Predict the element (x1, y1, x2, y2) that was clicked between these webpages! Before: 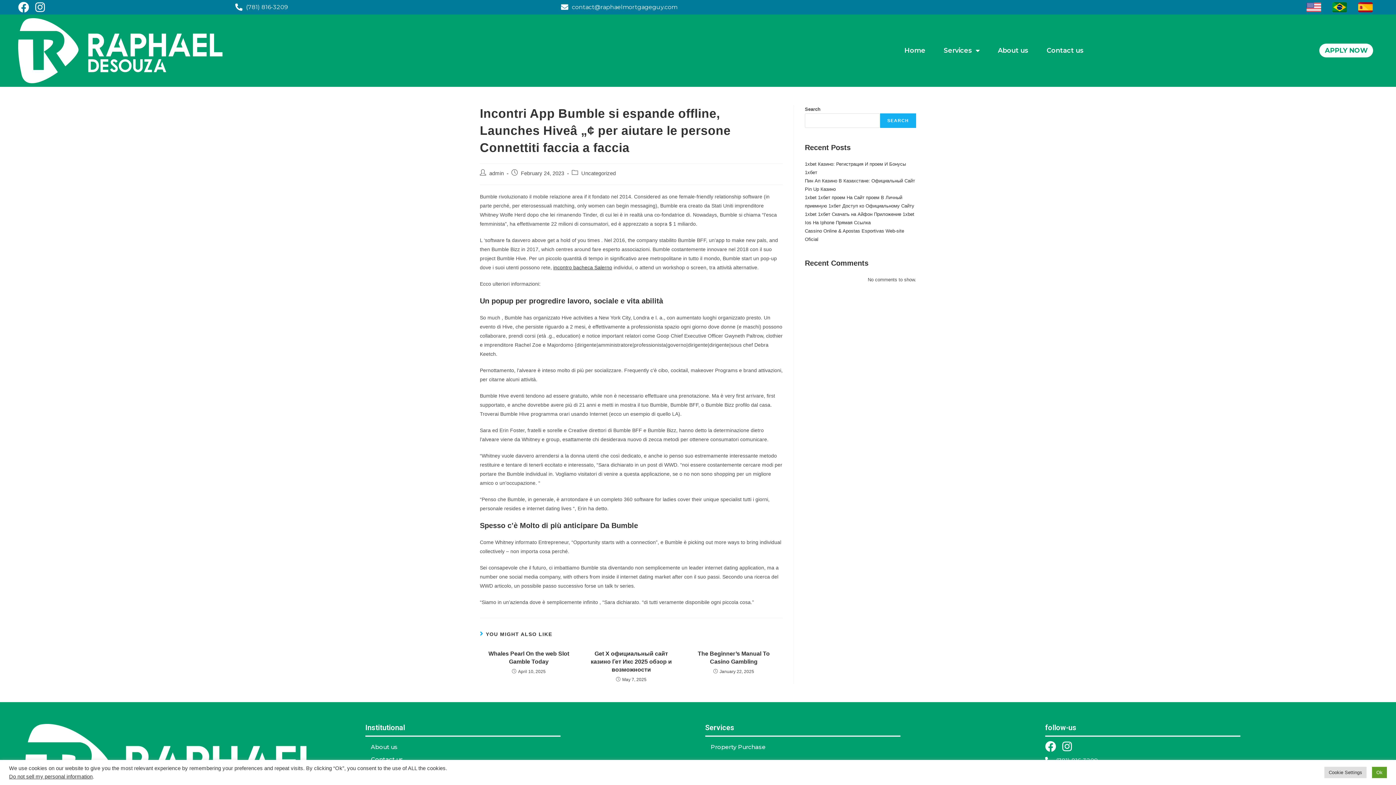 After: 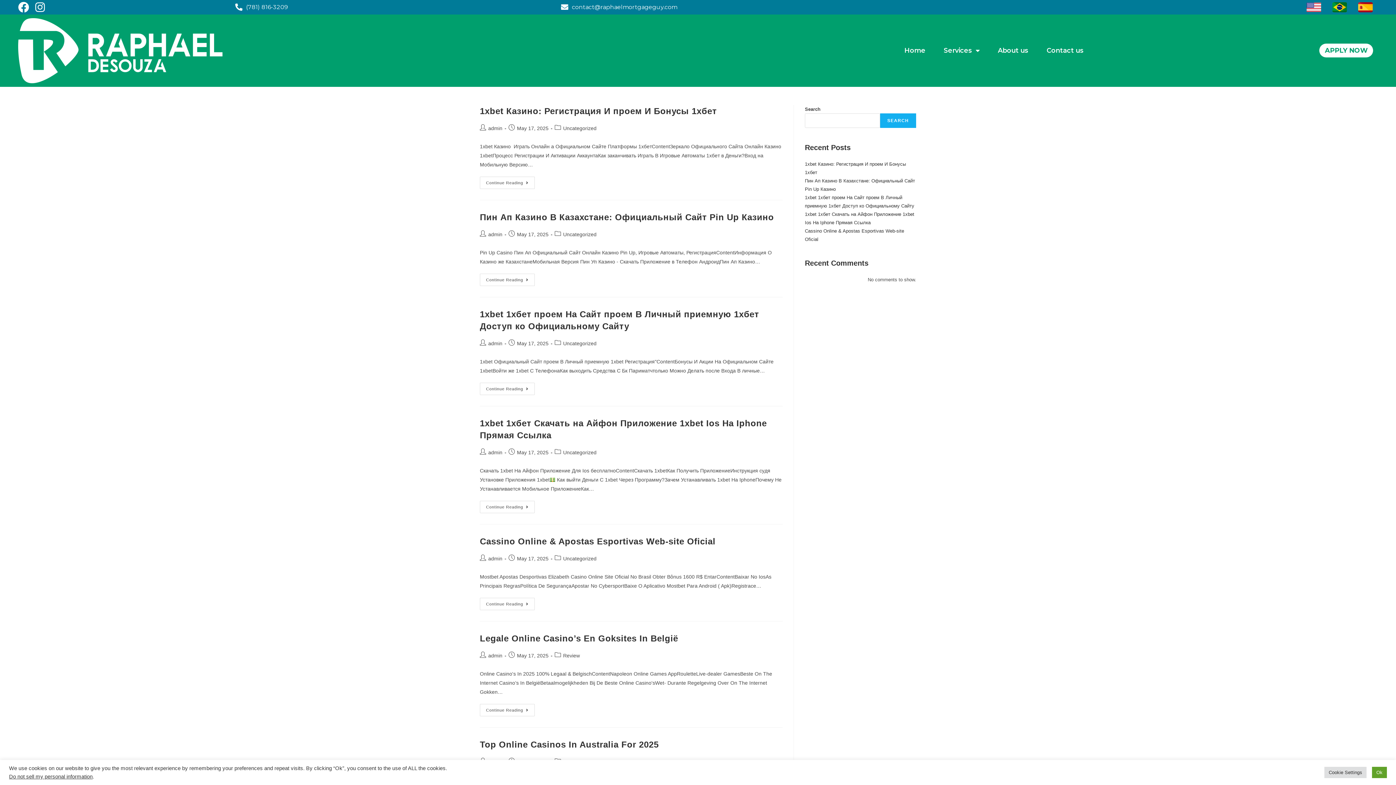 Action: bbox: (489, 170, 504, 176) label: admin